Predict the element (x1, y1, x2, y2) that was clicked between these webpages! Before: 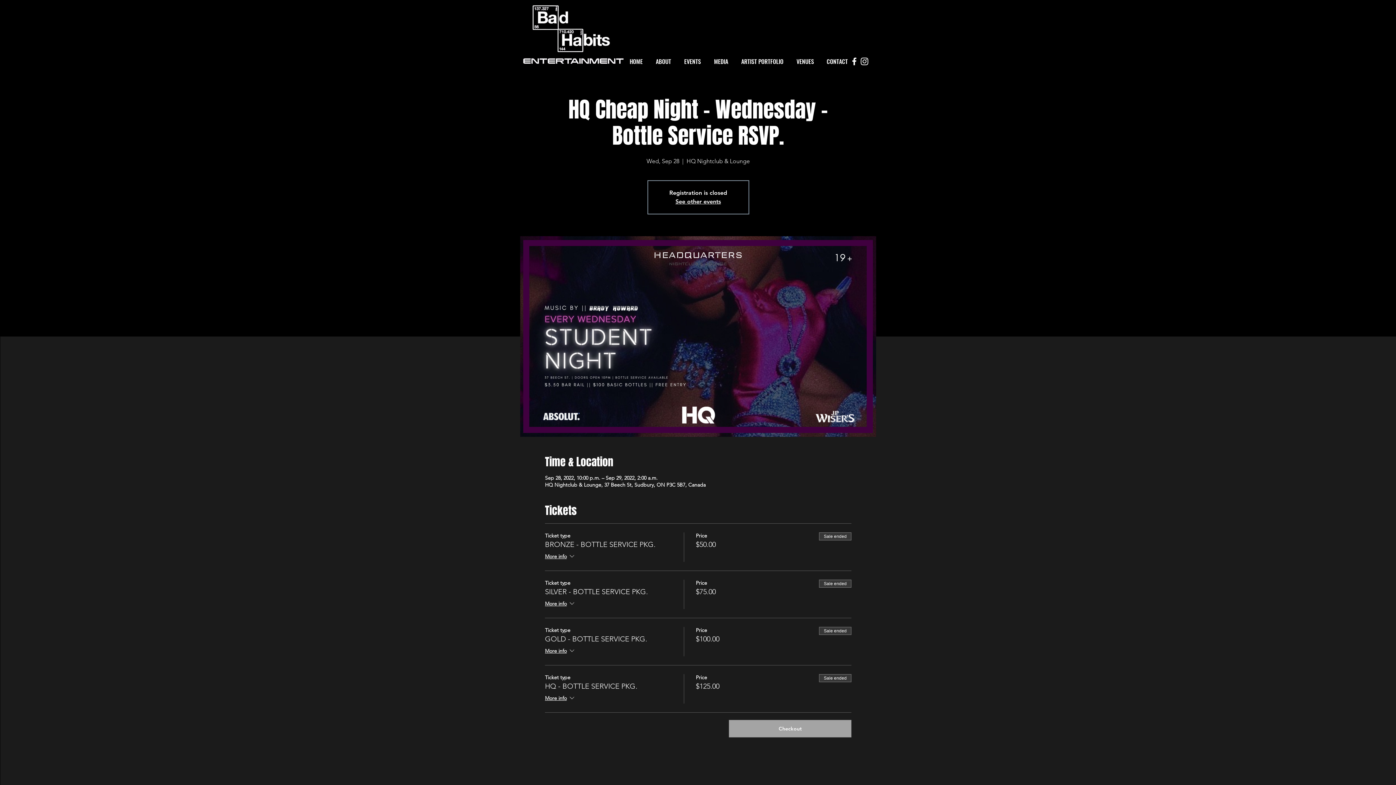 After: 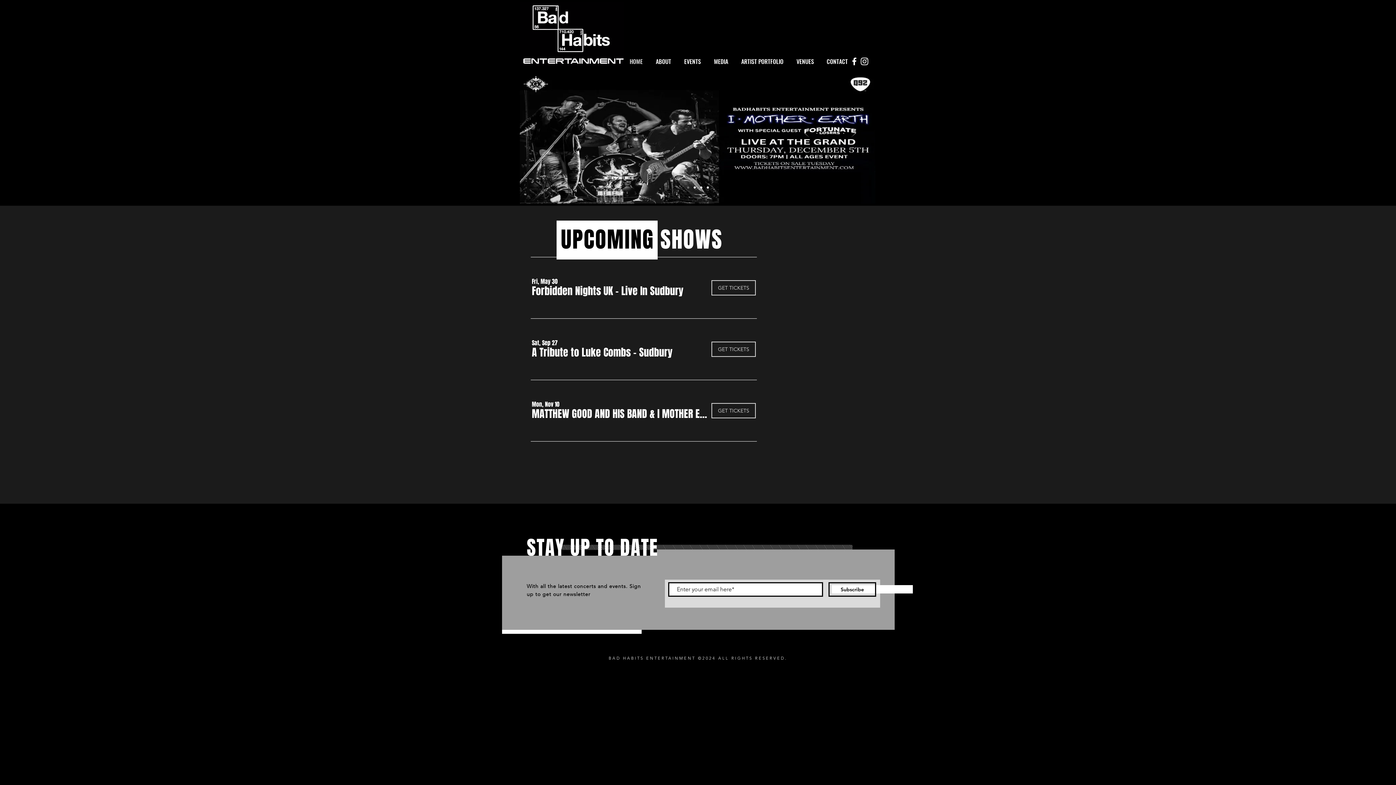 Action: bbox: (675, 198, 721, 205) label: See other events